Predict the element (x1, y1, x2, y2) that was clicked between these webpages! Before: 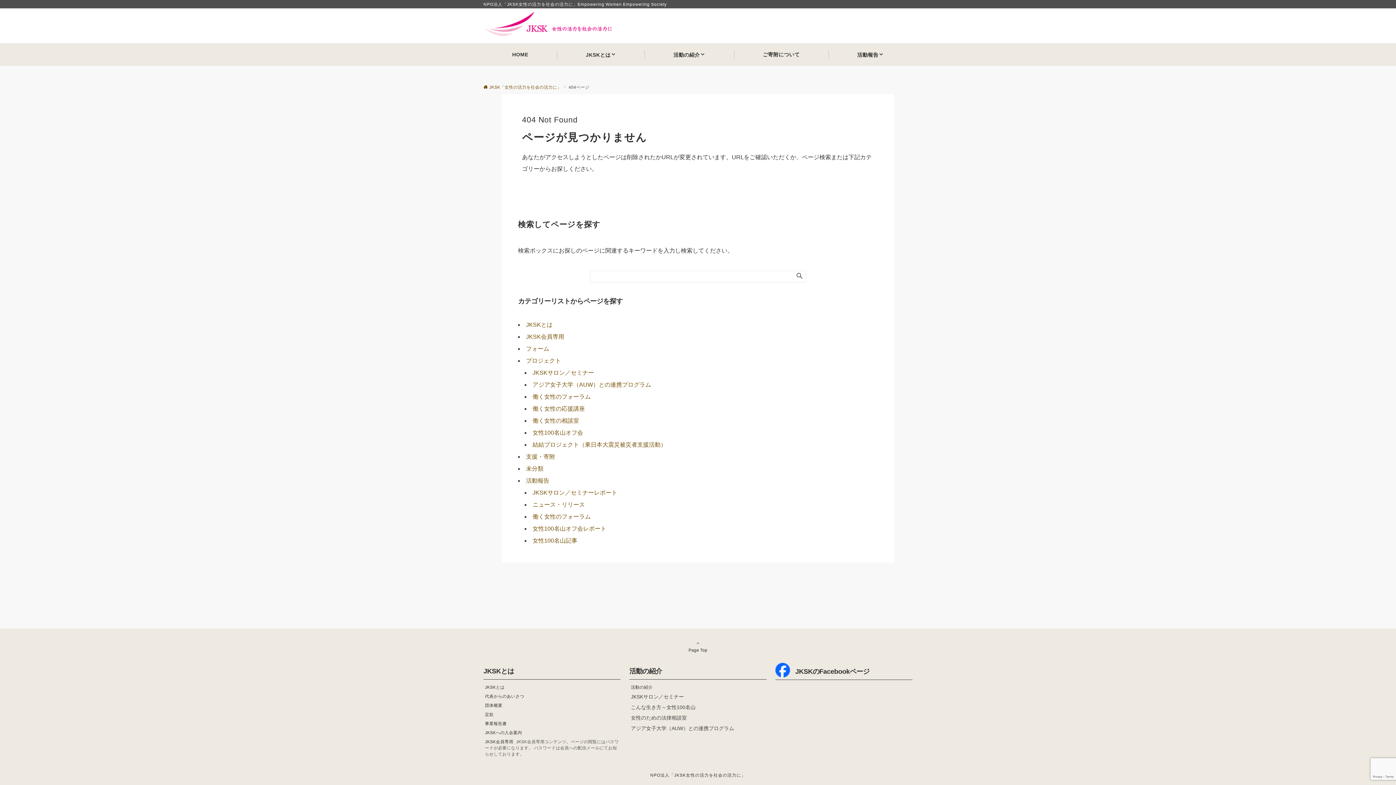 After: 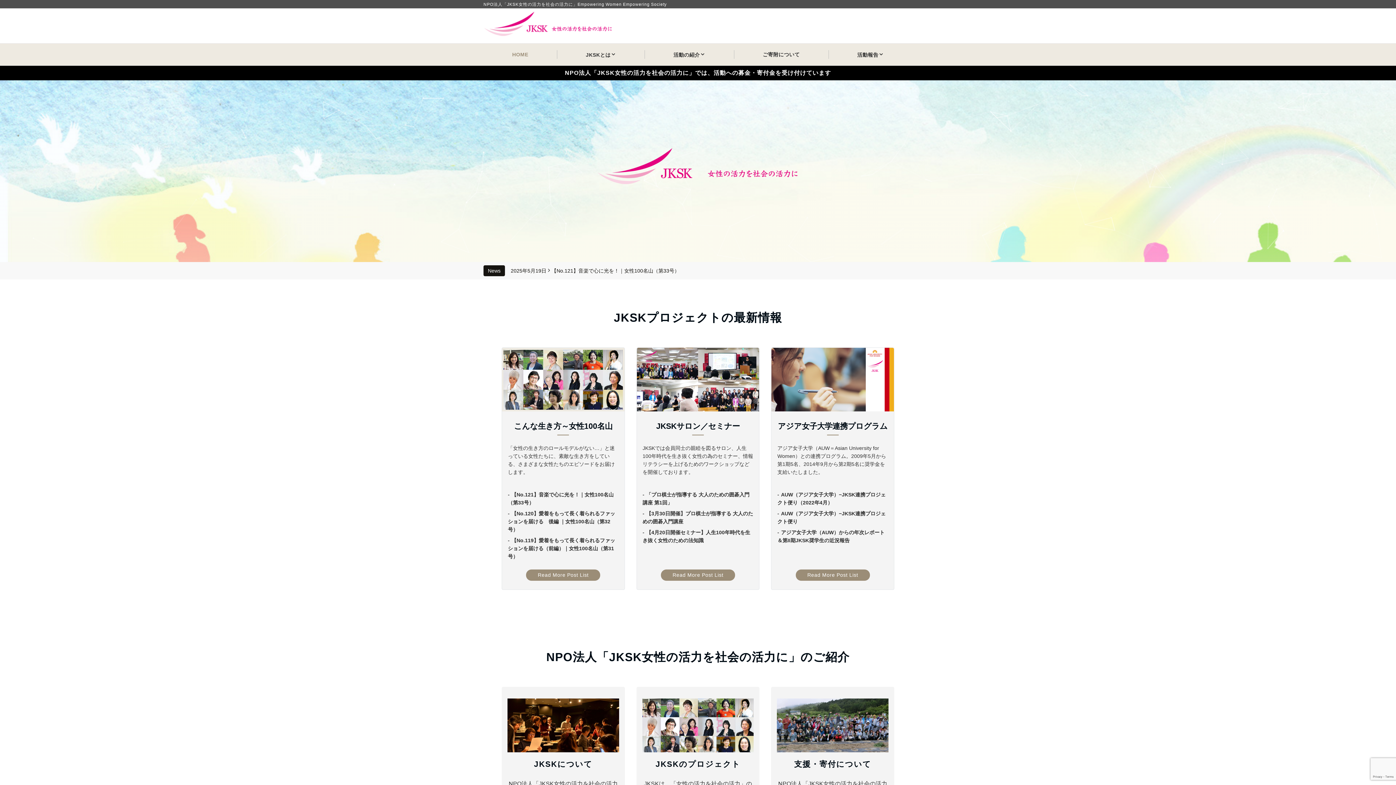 Action: label: JKSK「女性の活力を社会の活力に」 bbox: (483, 84, 561, 89)